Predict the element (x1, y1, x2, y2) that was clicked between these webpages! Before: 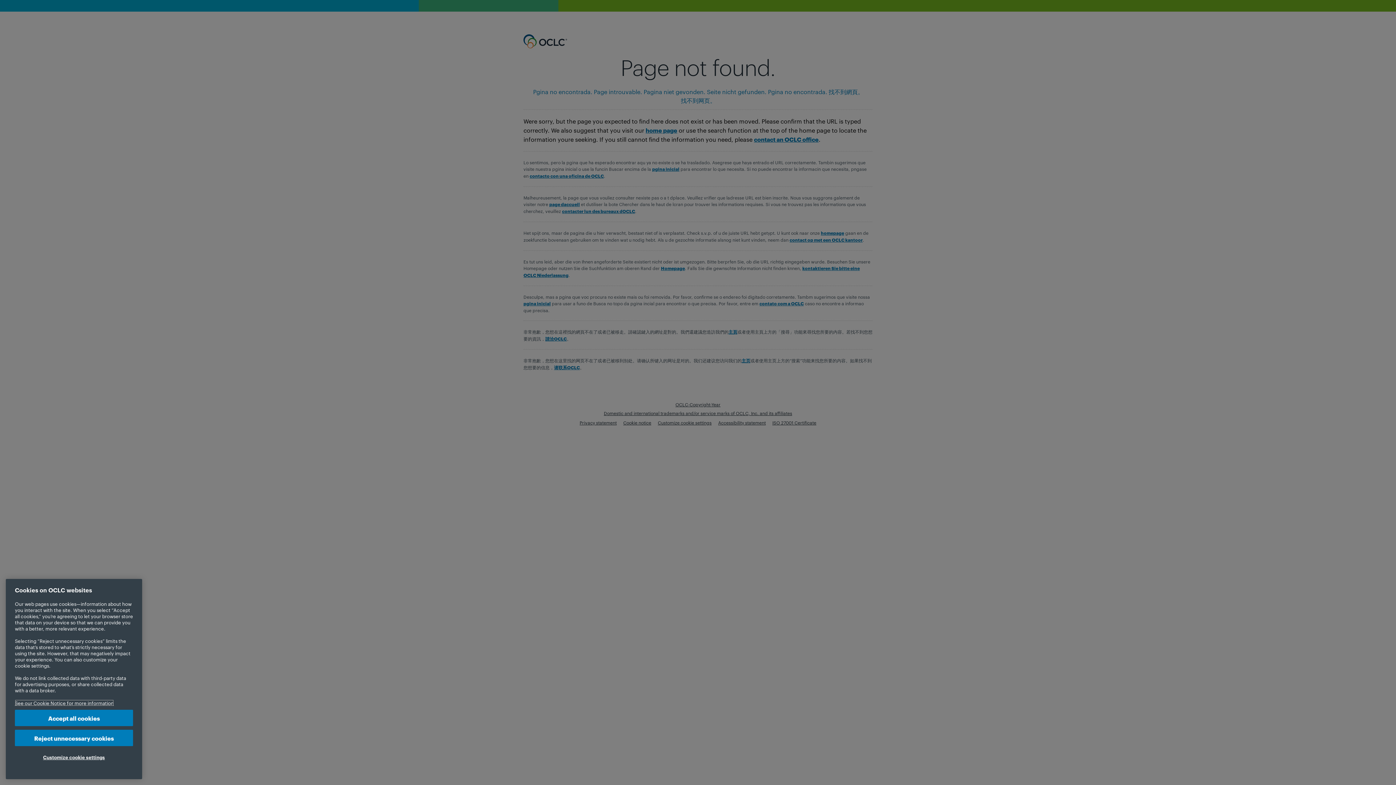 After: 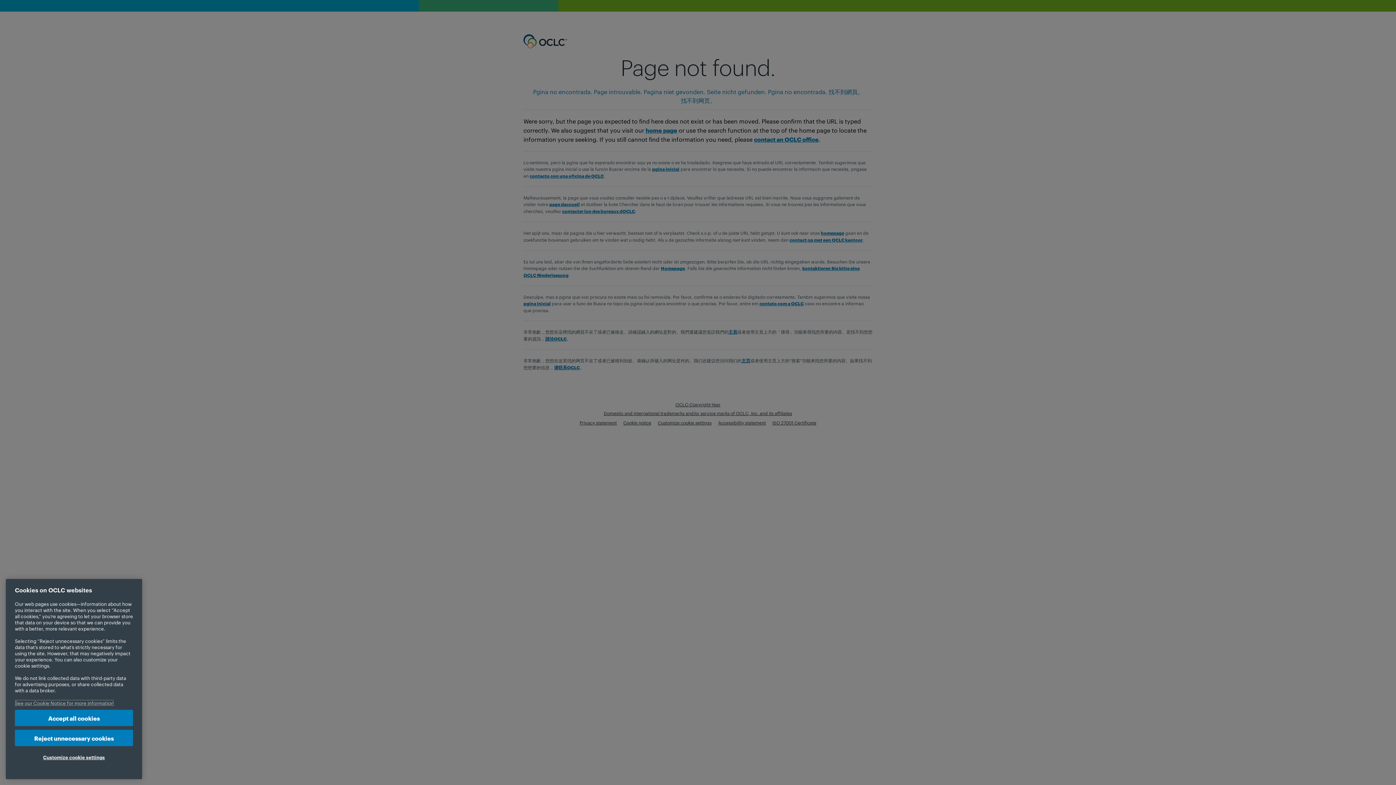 Action: bbox: (14, 700, 113, 706) label: More information about your privacy, opens in a new tab